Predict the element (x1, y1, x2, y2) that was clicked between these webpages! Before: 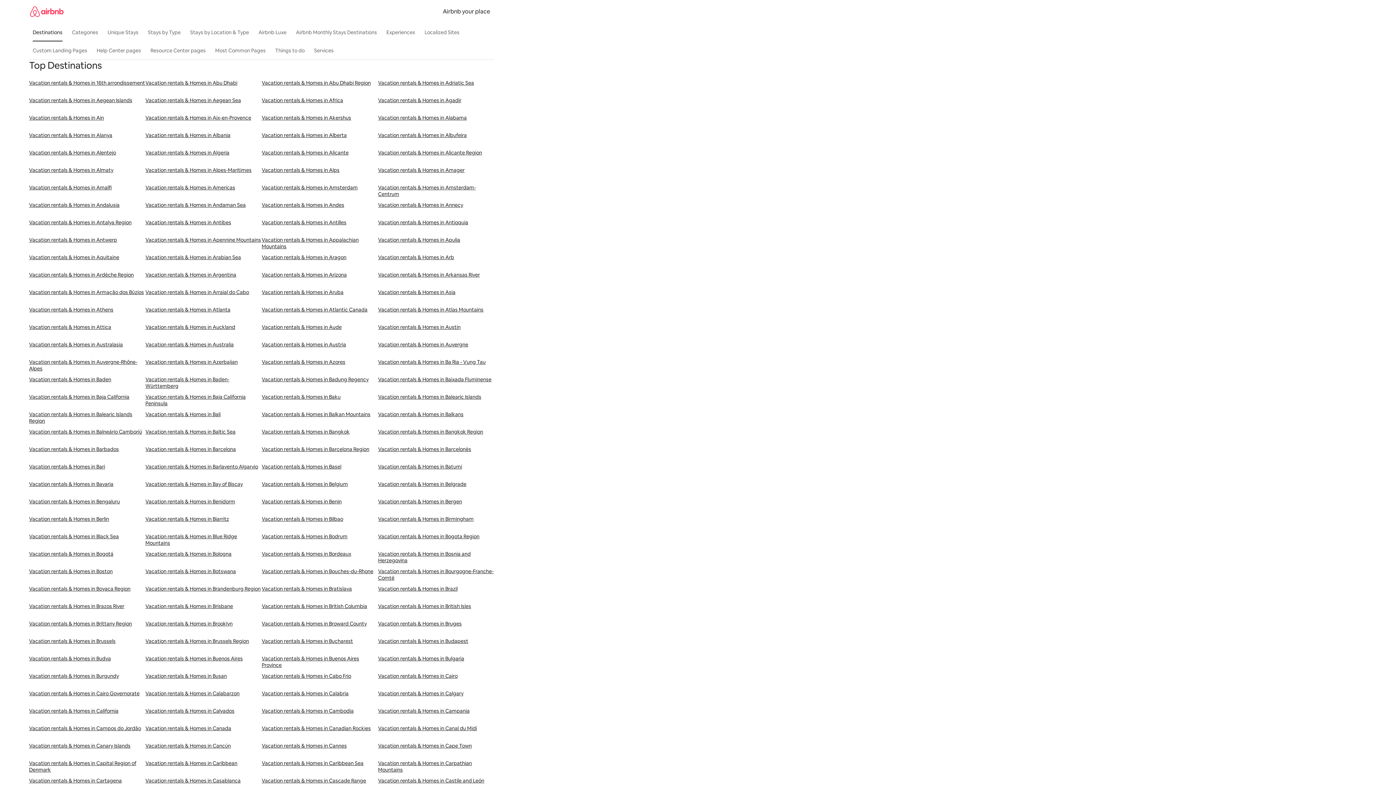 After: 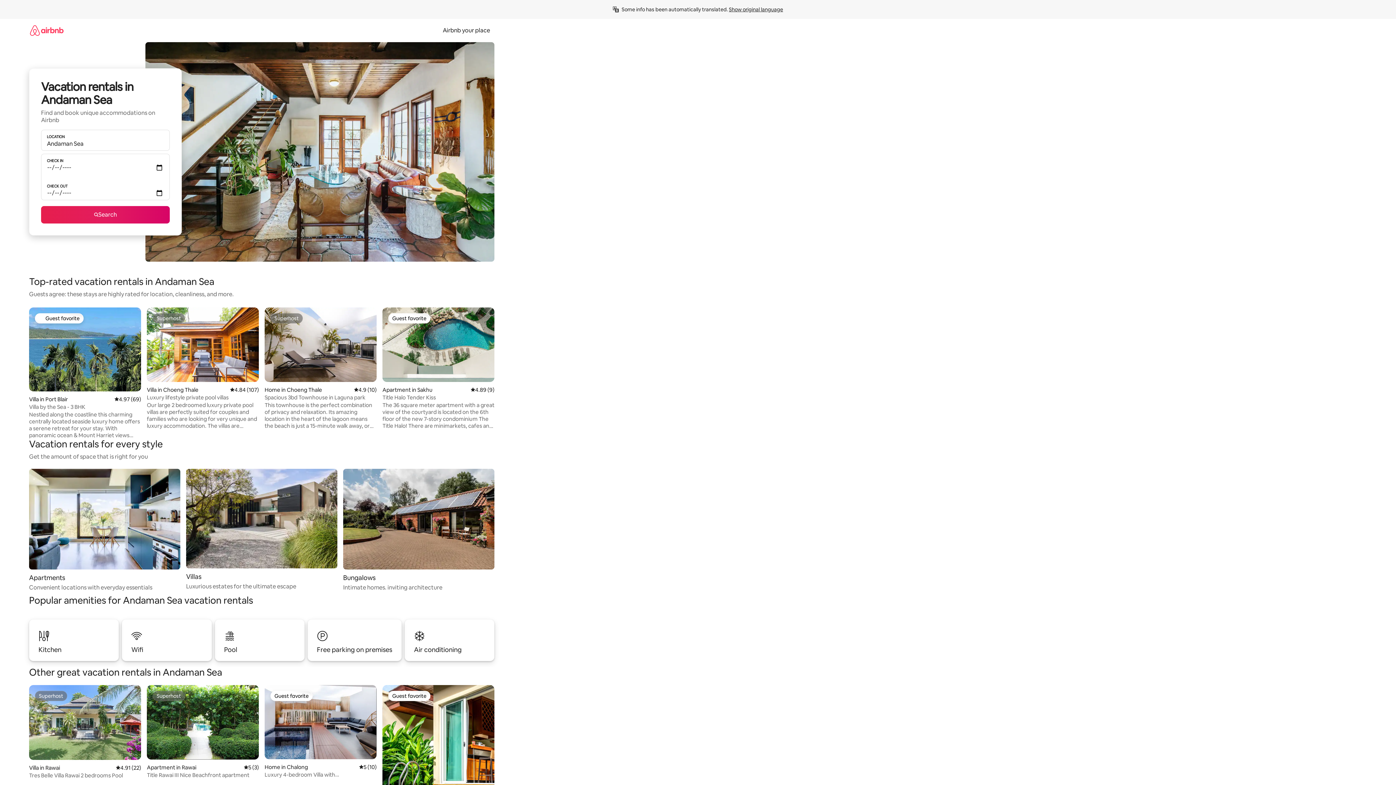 Action: label: Vacation rentals & Homes in Andaman Sea bbox: (145, 201, 261, 219)